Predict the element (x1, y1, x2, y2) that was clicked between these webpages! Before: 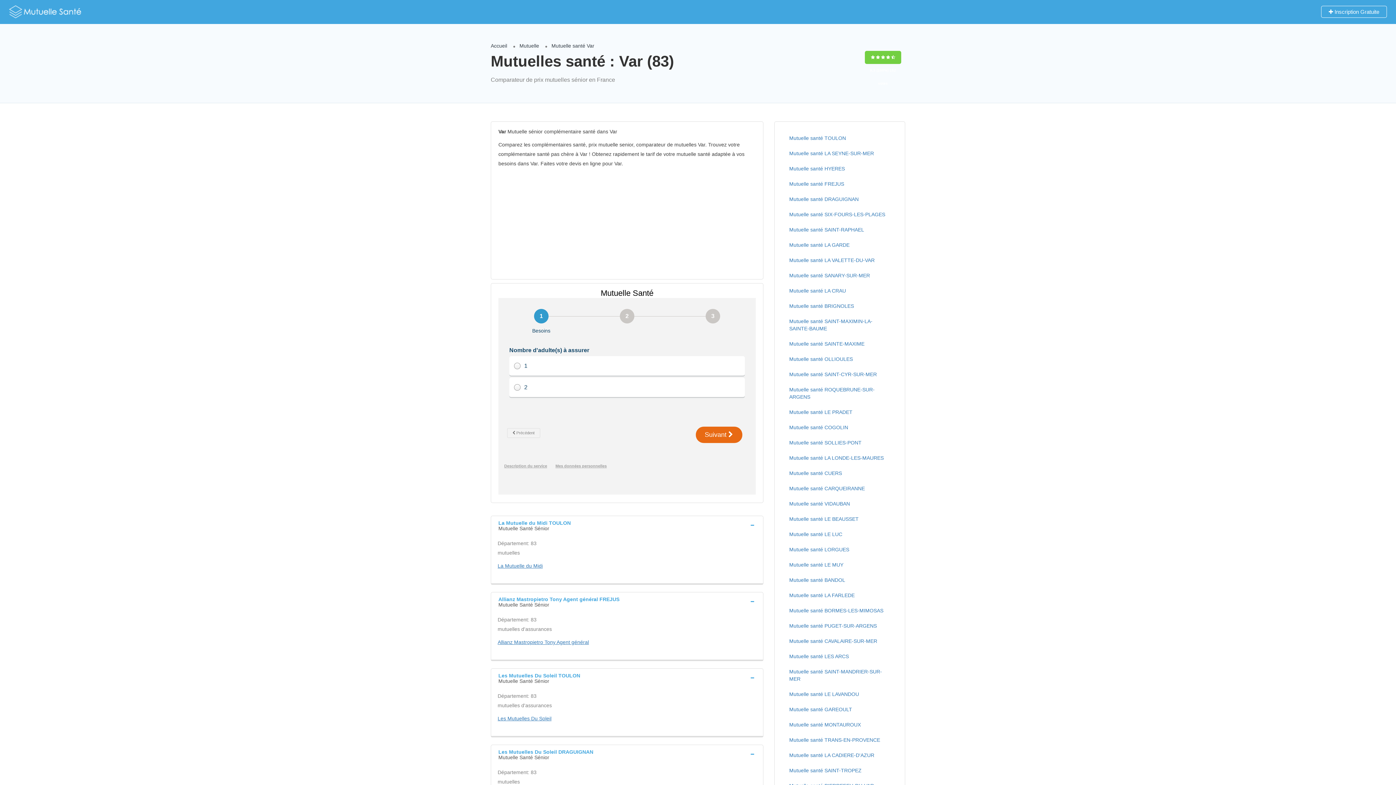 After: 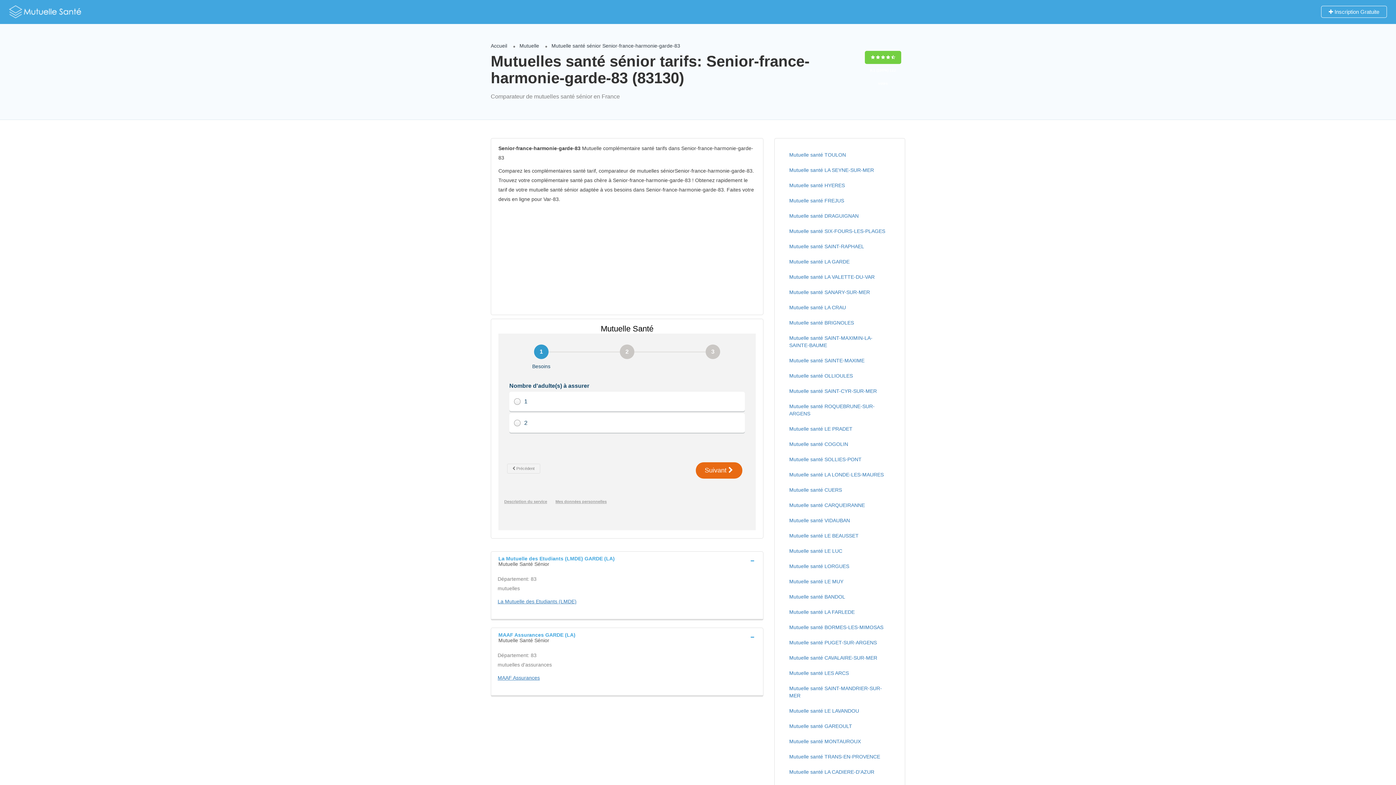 Action: label: Mutuelle santé LA GARDE bbox: (784, 237, 896, 252)